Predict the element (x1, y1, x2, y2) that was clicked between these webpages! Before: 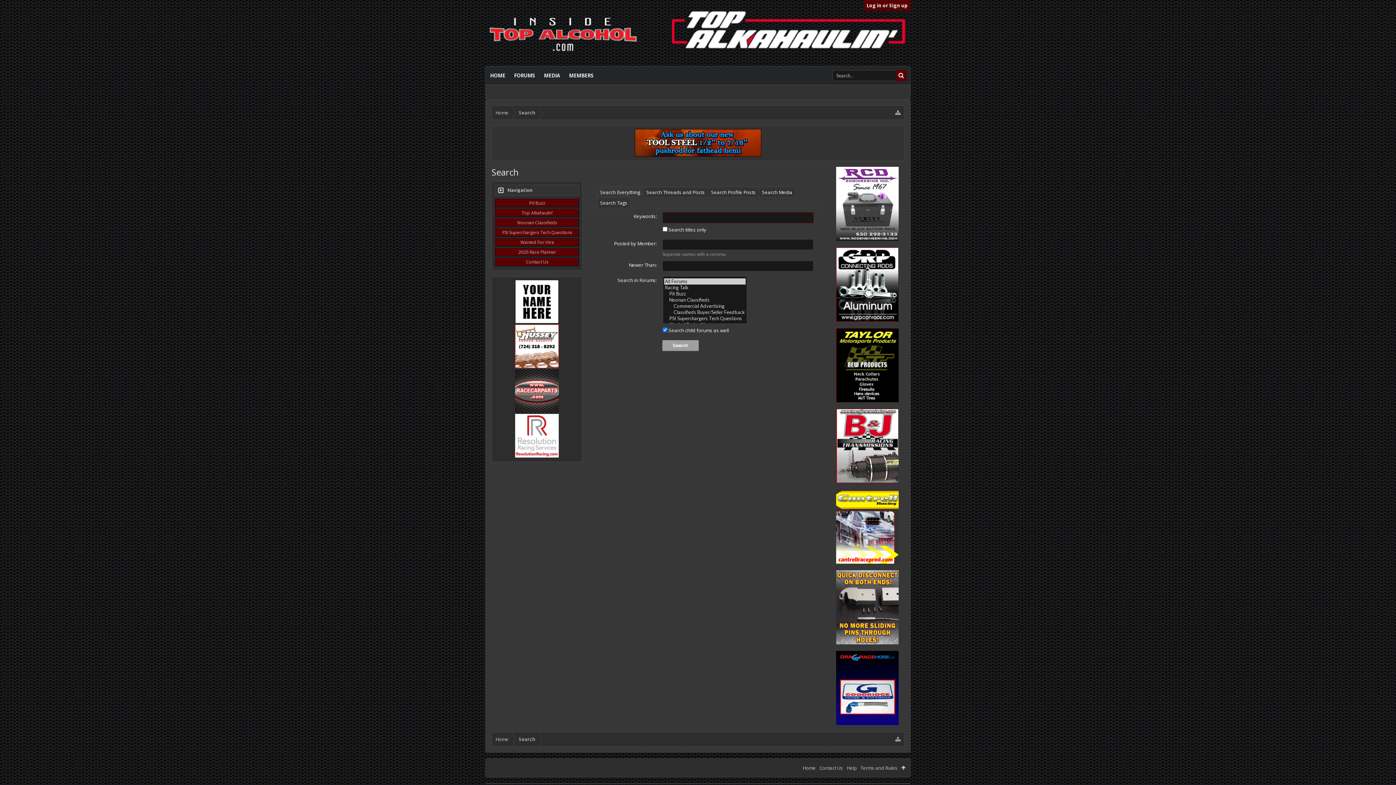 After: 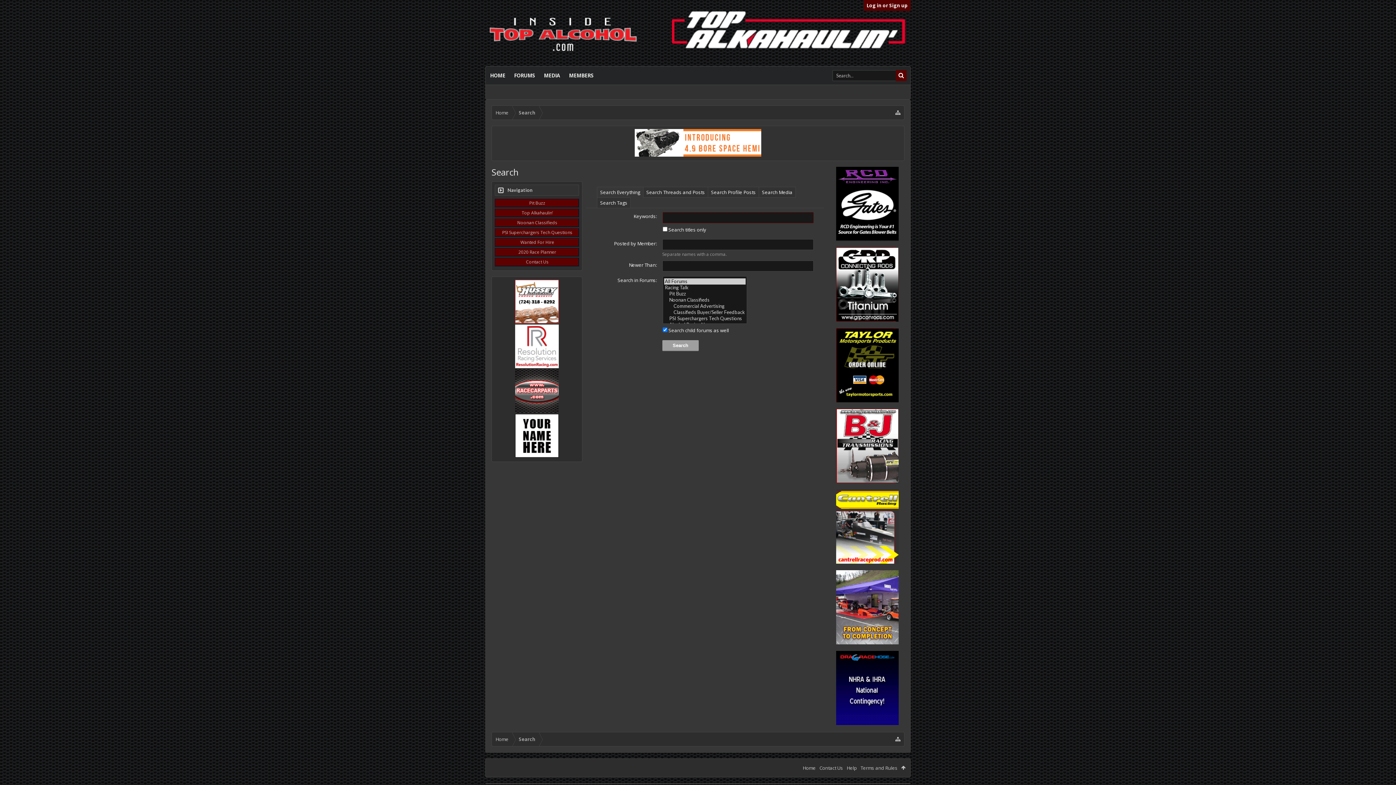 Action: label: Search bbox: (512, 732, 539, 746)